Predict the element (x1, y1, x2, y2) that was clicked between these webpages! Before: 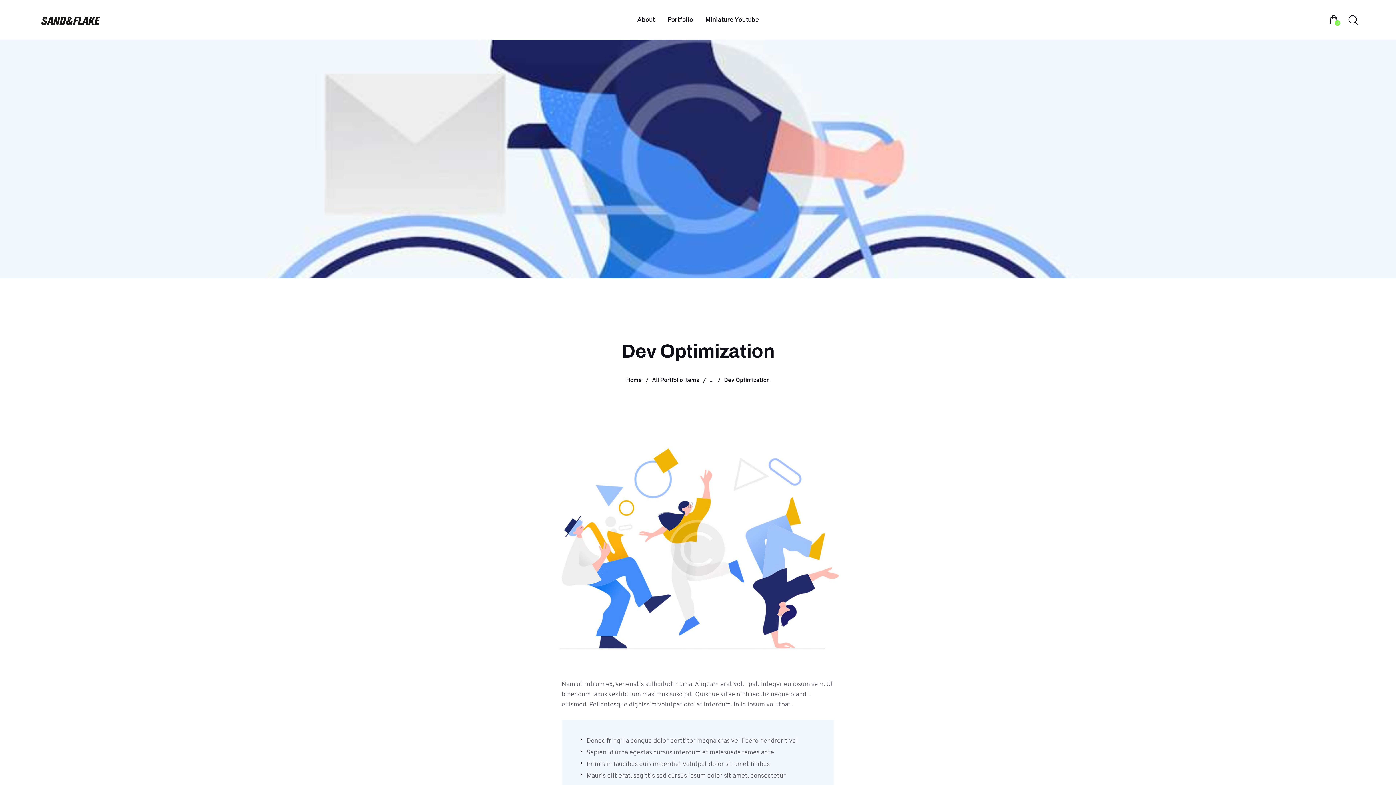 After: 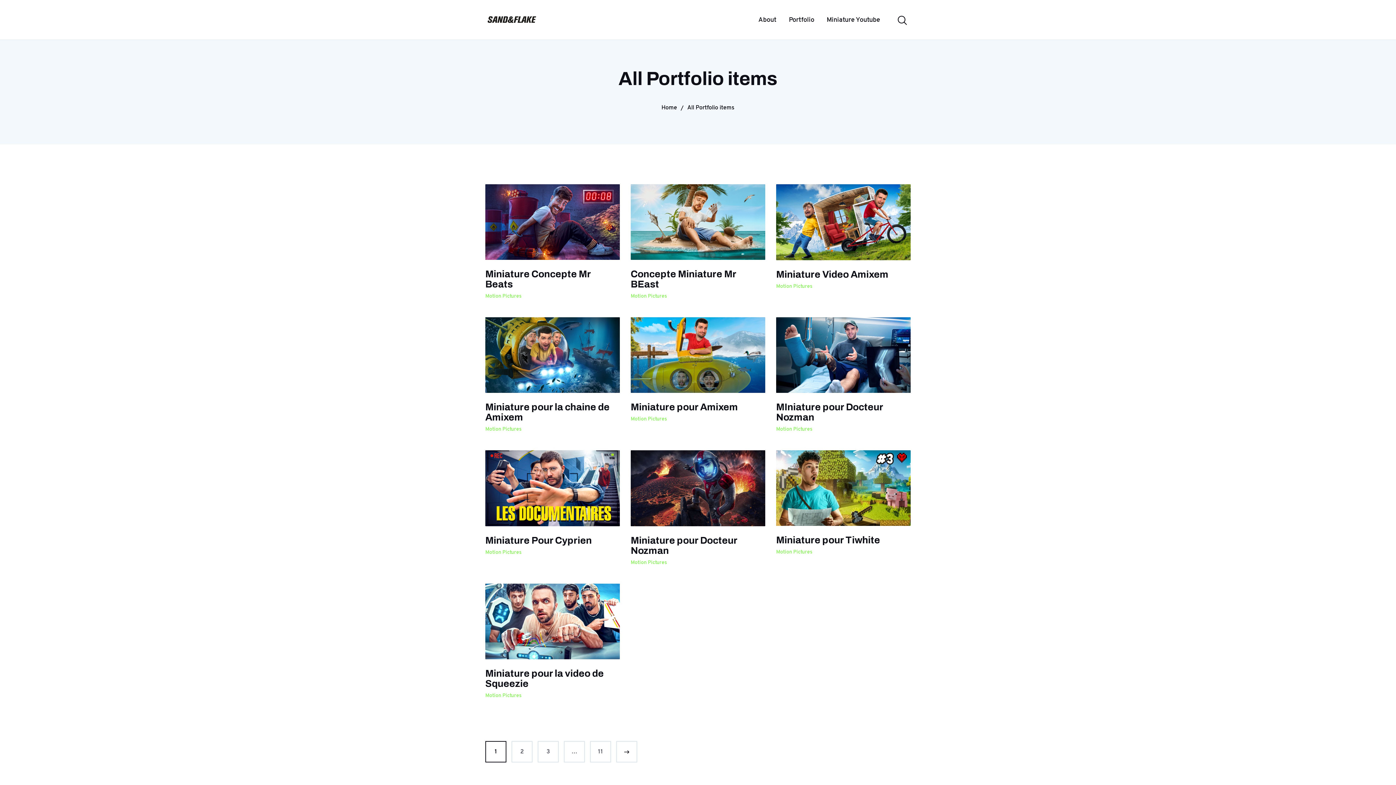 Action: bbox: (652, 376, 699, 384) label: All Portfolio items